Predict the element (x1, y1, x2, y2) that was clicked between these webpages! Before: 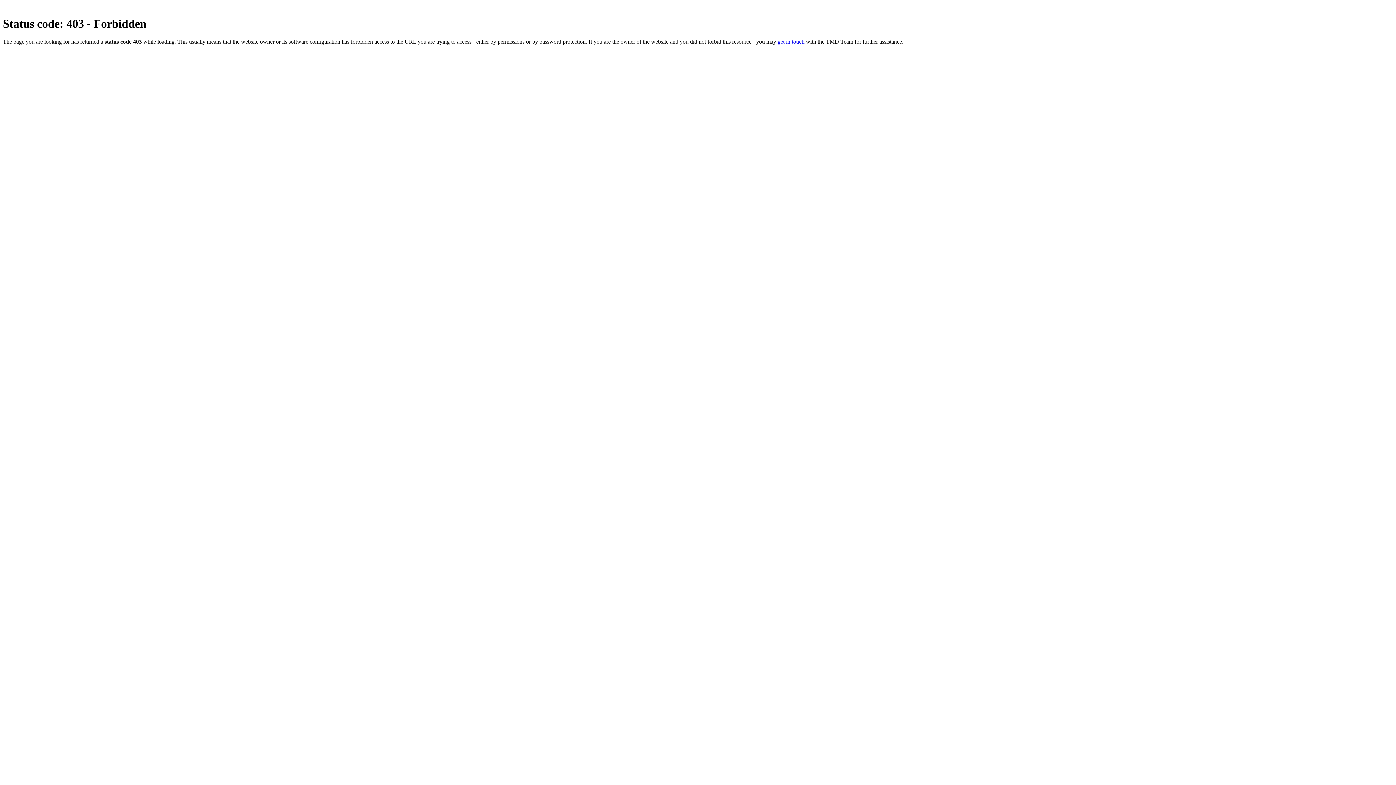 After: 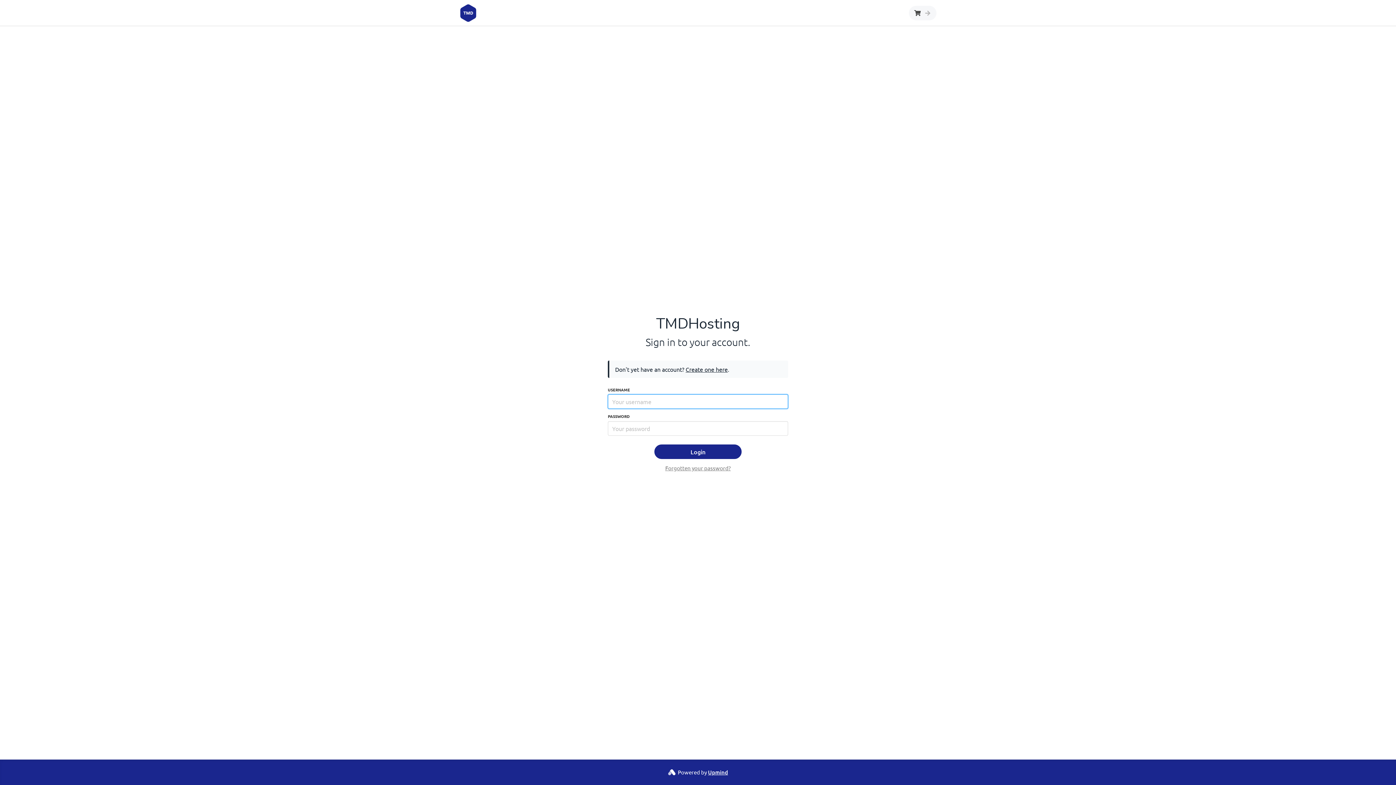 Action: bbox: (777, 38, 804, 44) label: get in touch